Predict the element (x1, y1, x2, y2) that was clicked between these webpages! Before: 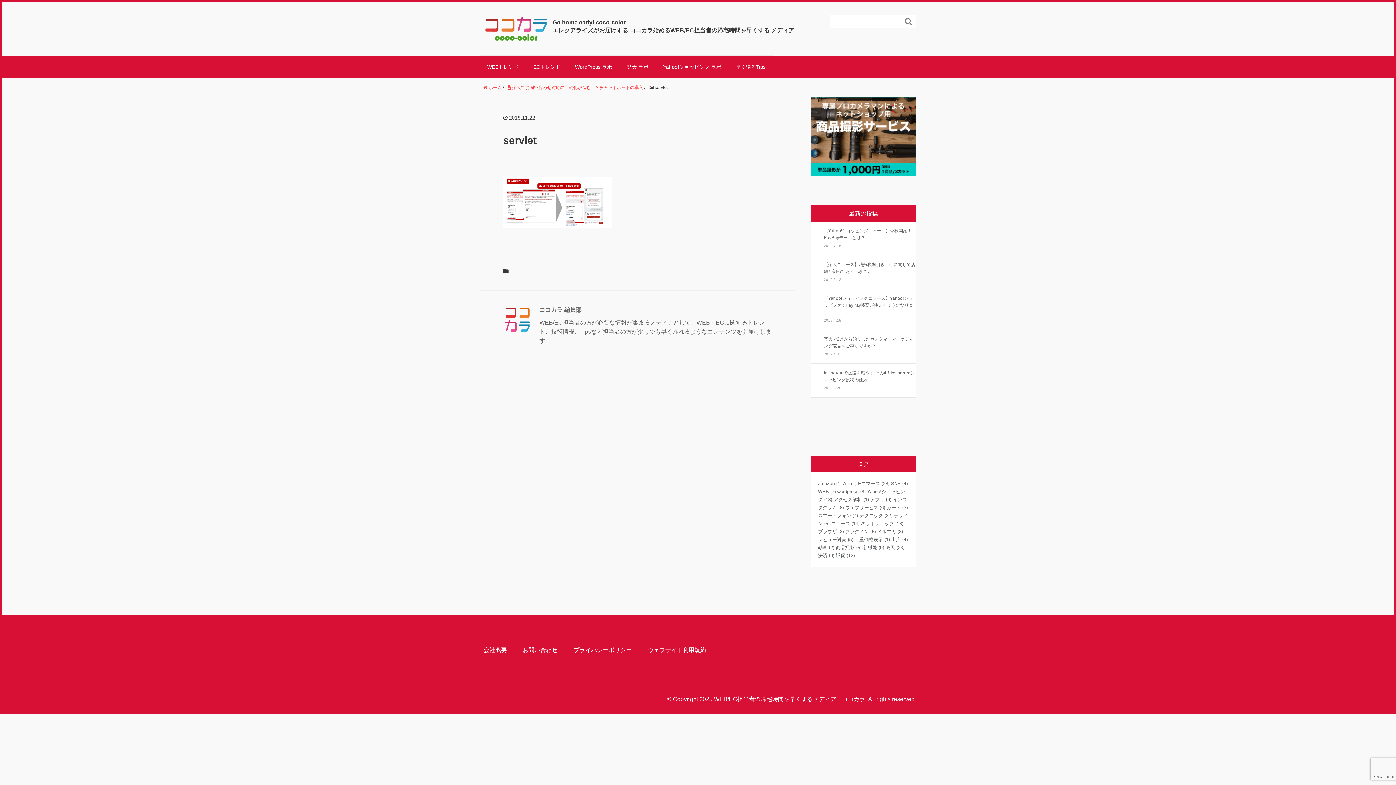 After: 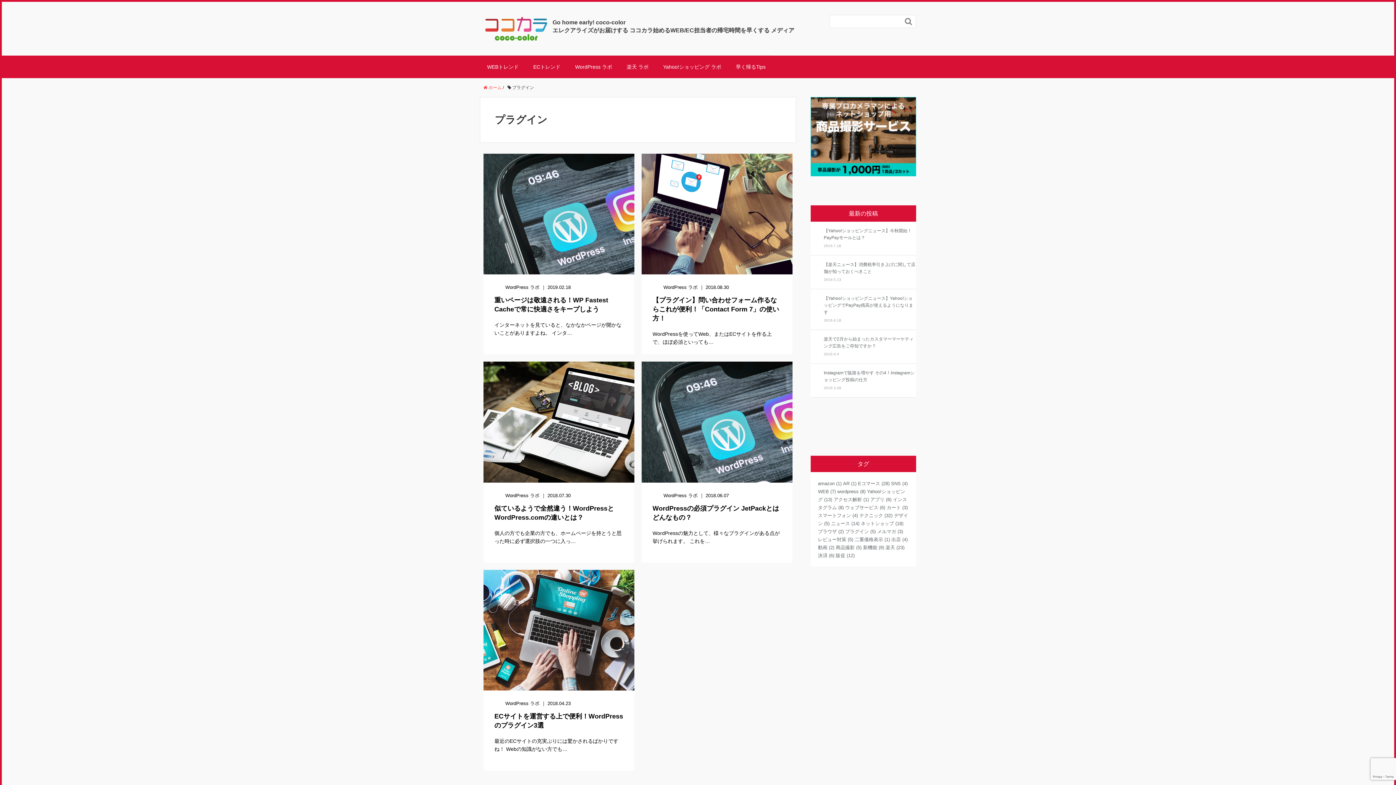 Action: label: プラグイン (5個の項目) bbox: (845, 529, 876, 534)